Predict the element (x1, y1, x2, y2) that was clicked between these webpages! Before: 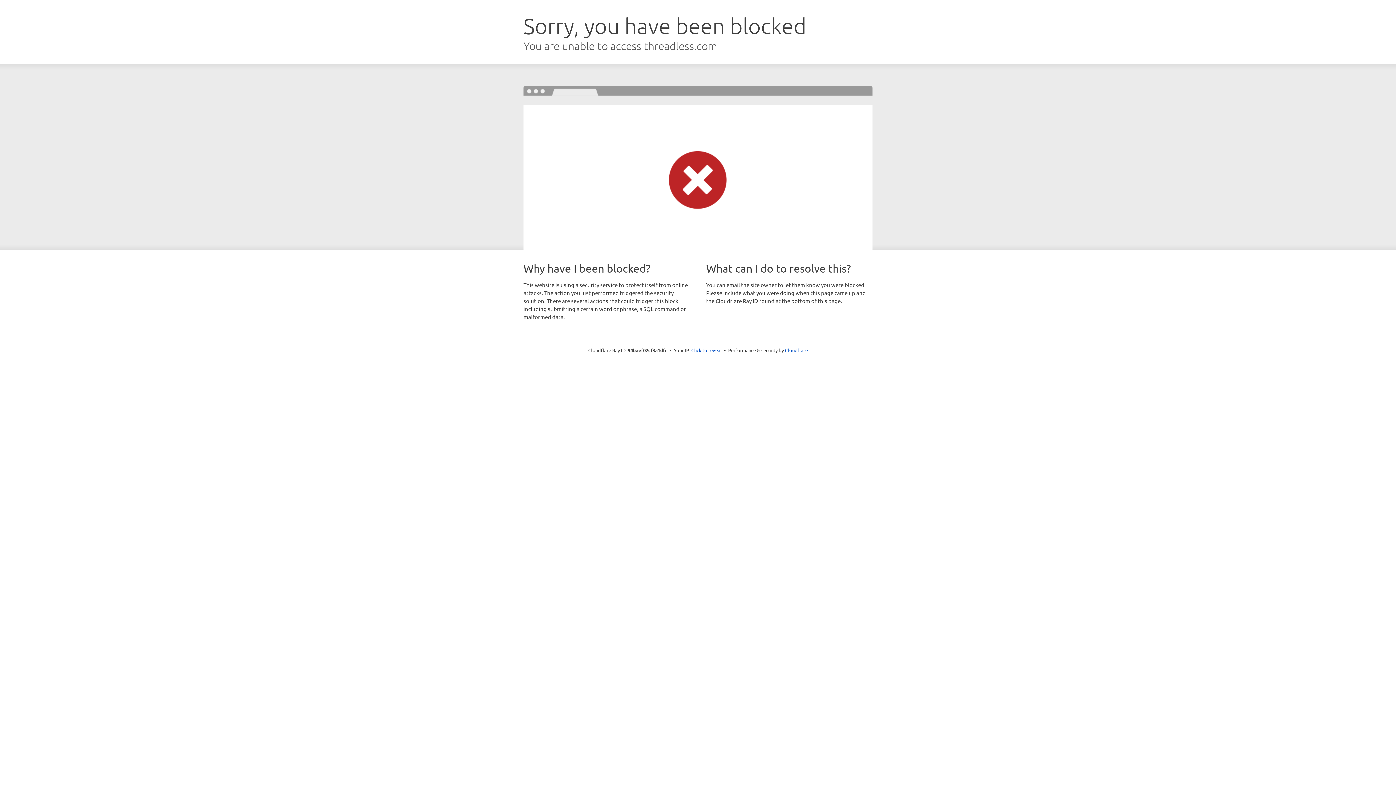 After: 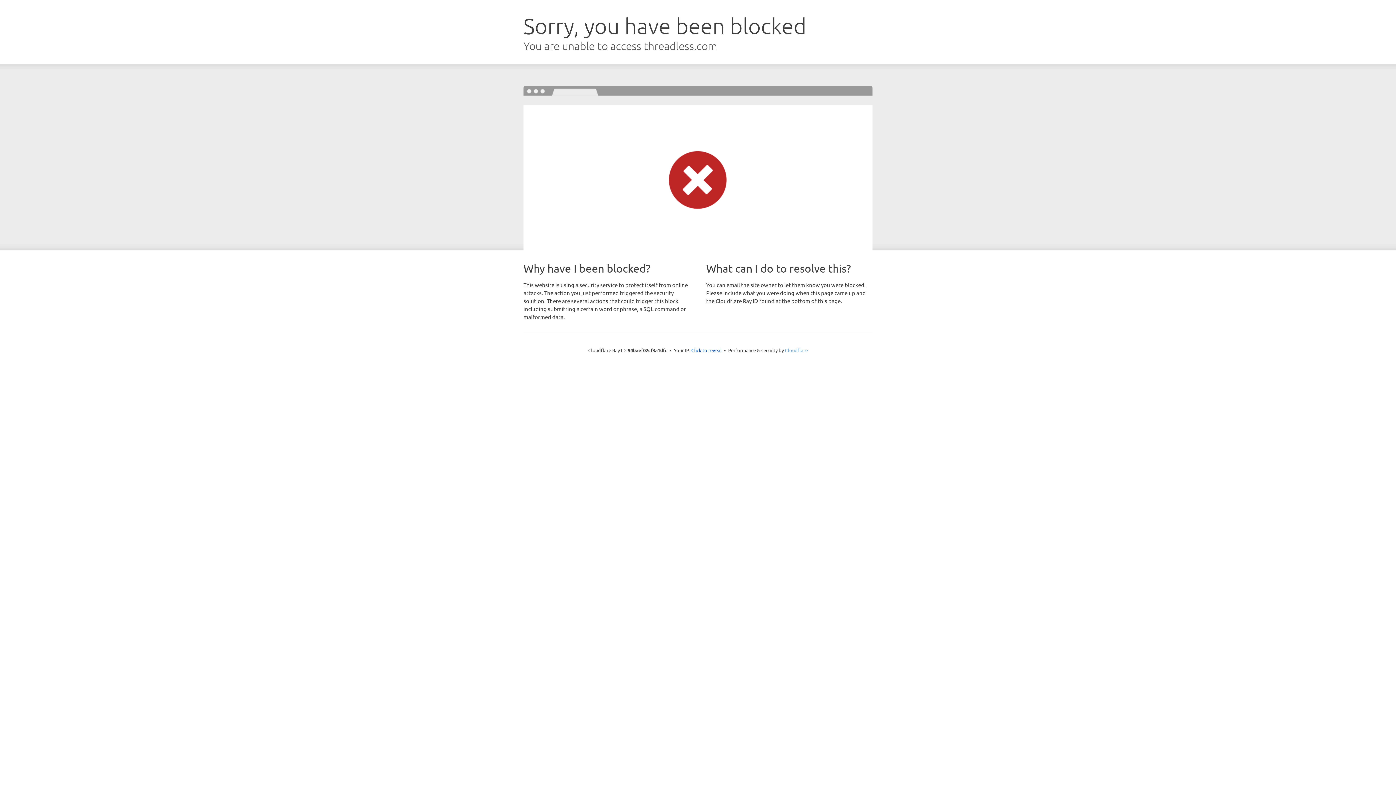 Action: label: Cloudflare bbox: (785, 347, 808, 353)